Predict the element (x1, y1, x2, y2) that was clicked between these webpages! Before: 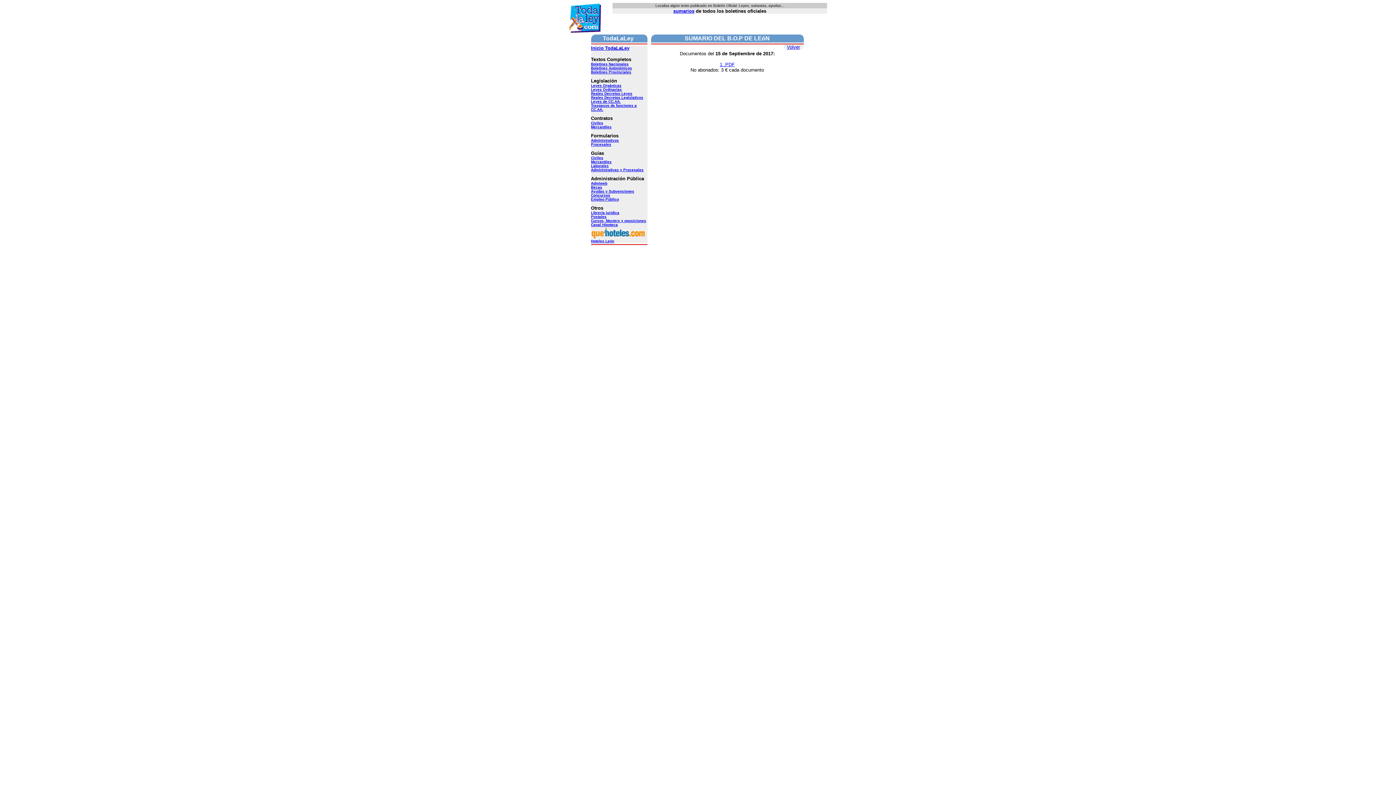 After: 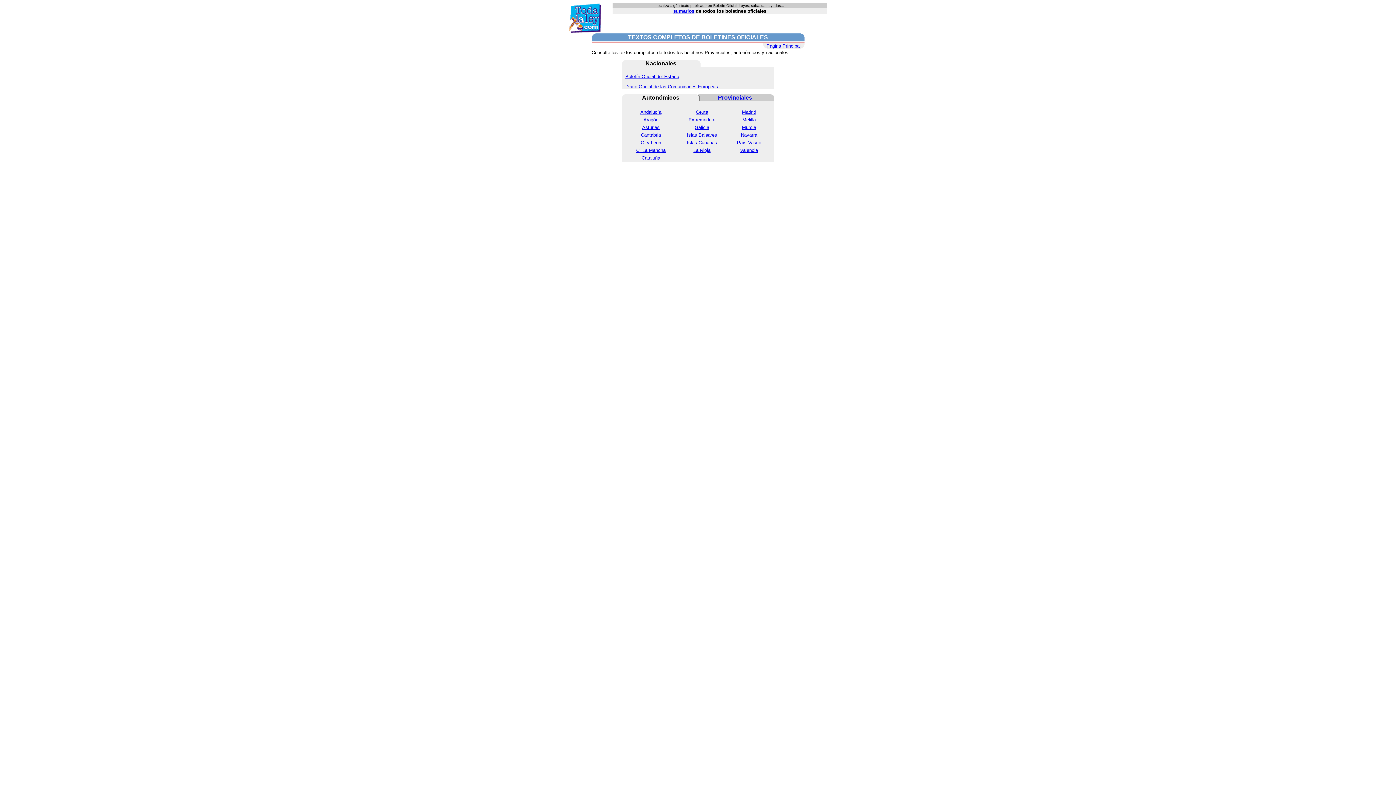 Action: bbox: (591, 66, 632, 70) label: Boletines Autonómicos